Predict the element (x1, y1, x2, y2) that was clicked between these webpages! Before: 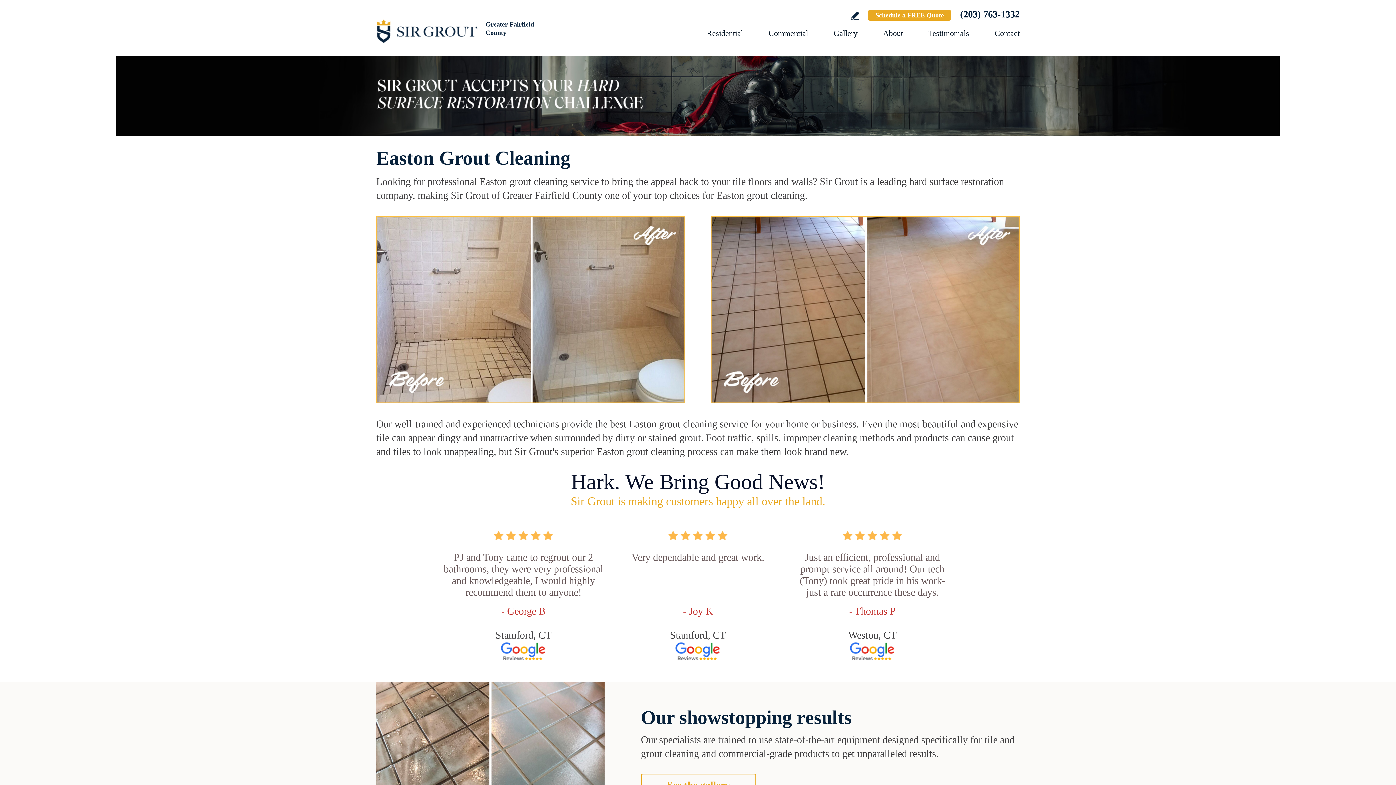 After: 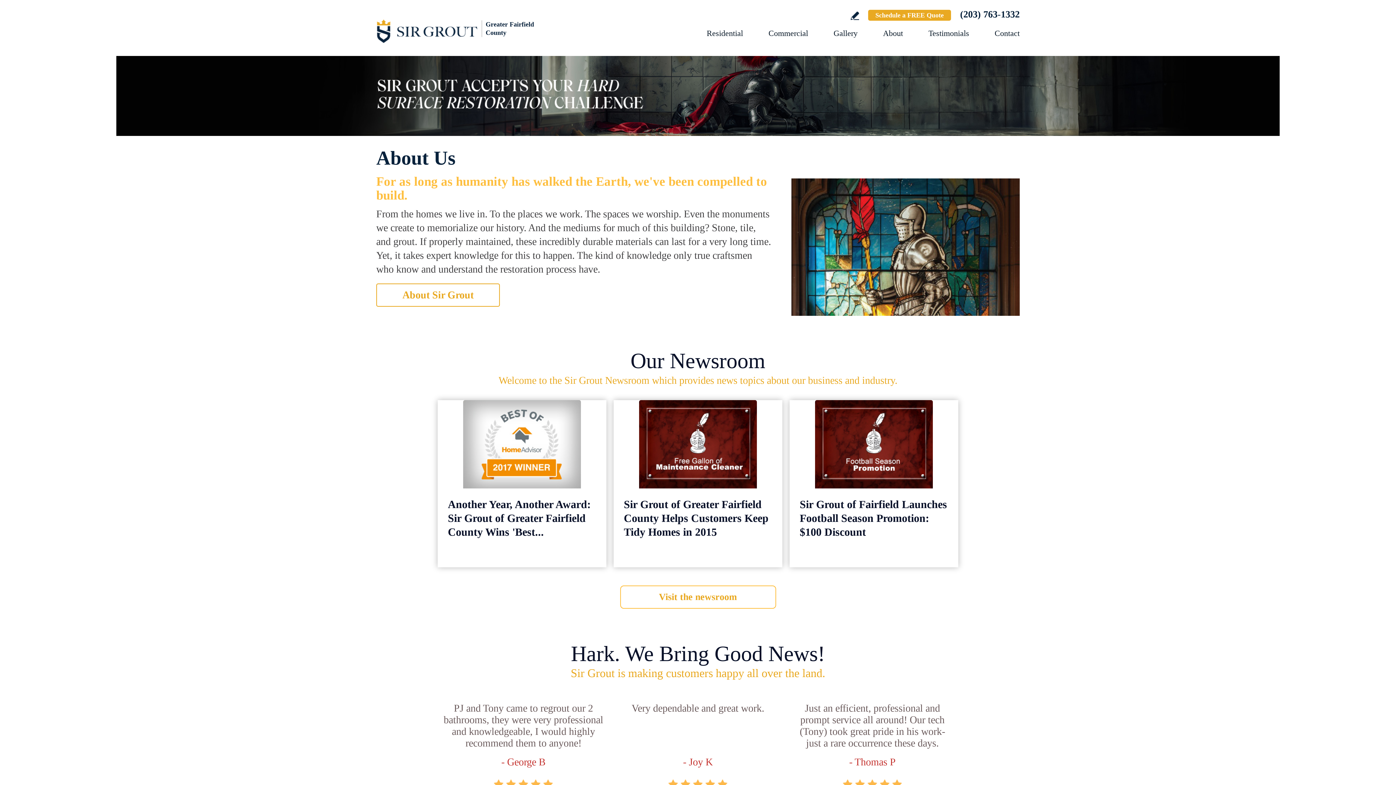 Action: label: Go to About Us bbox: (883, 28, 903, 37)